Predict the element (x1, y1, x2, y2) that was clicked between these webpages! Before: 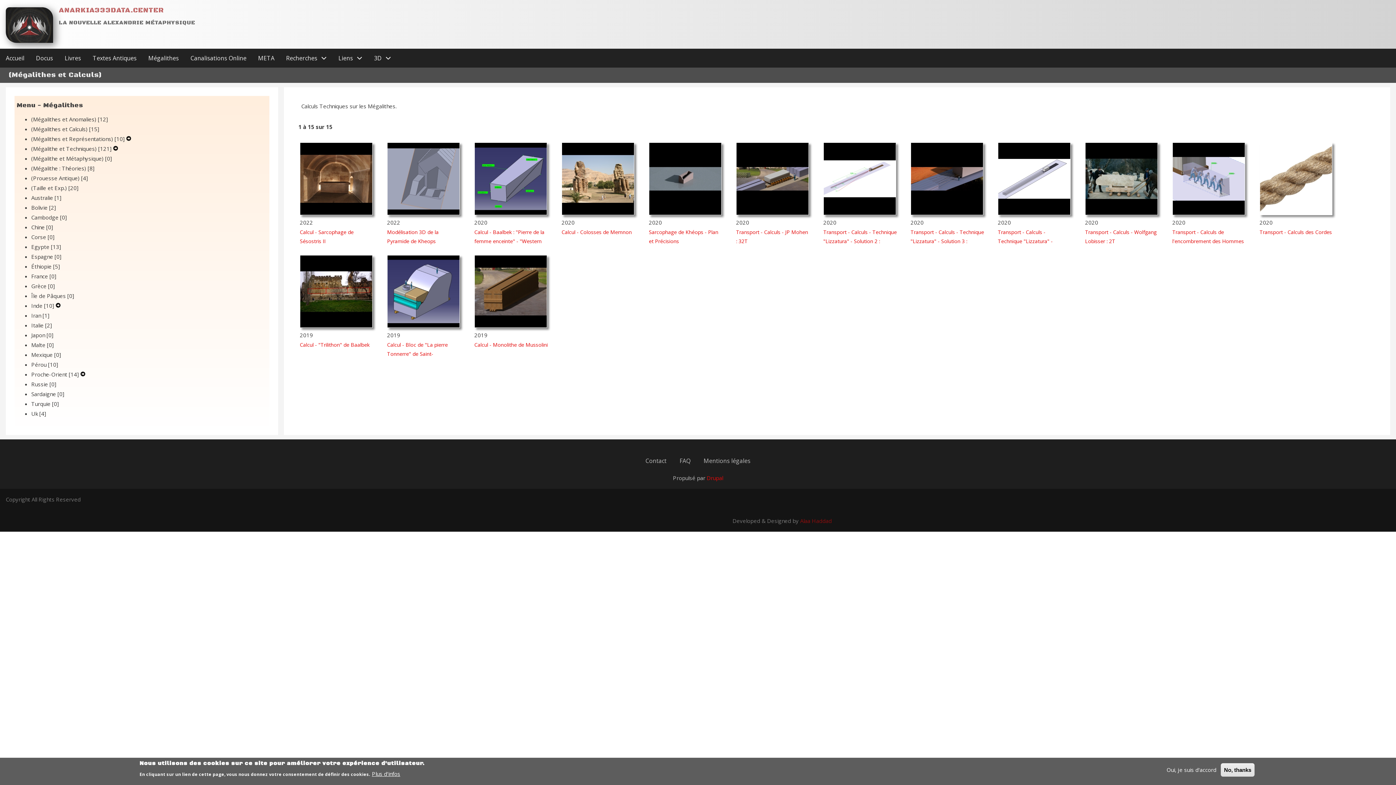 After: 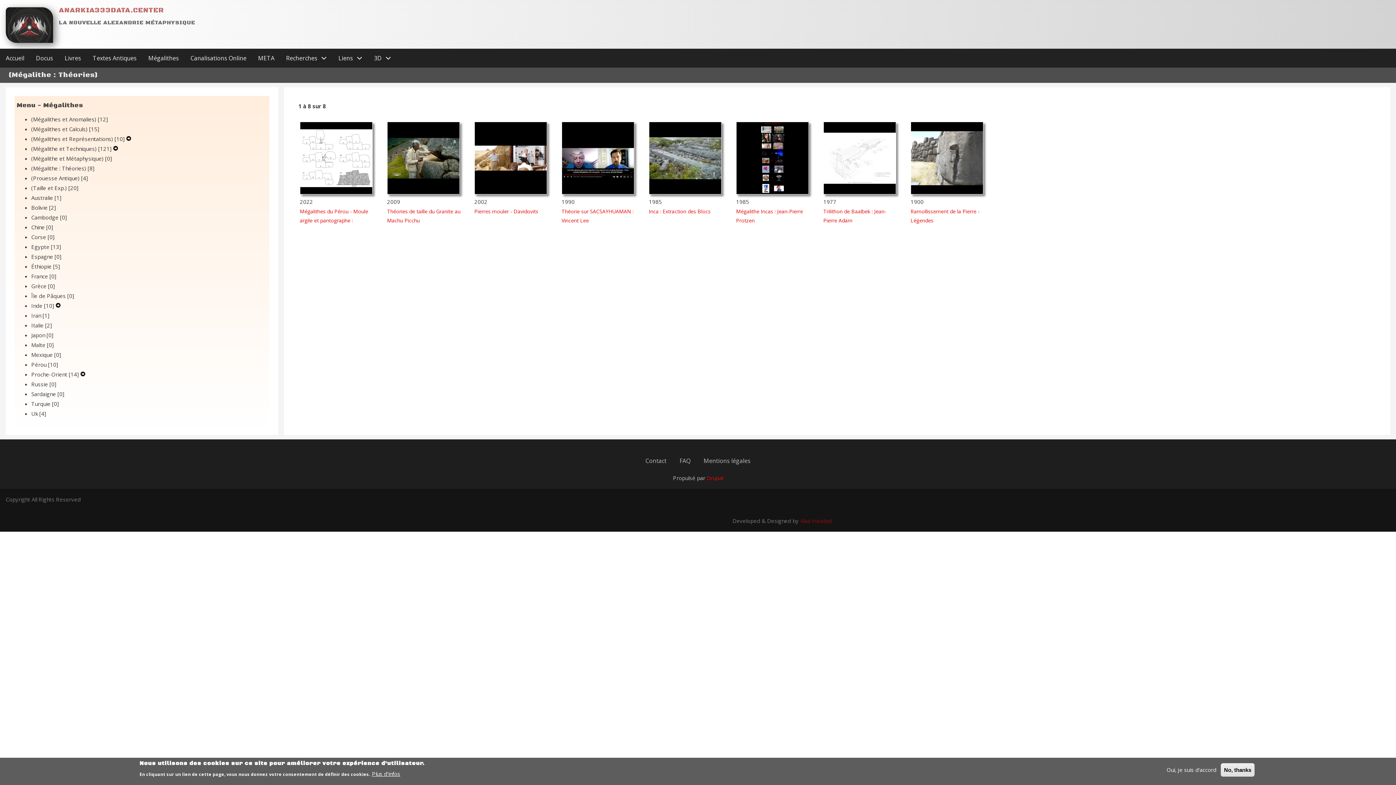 Action: bbox: (31, 164, 94, 172) label: (Mégalithe : Théories) [8]